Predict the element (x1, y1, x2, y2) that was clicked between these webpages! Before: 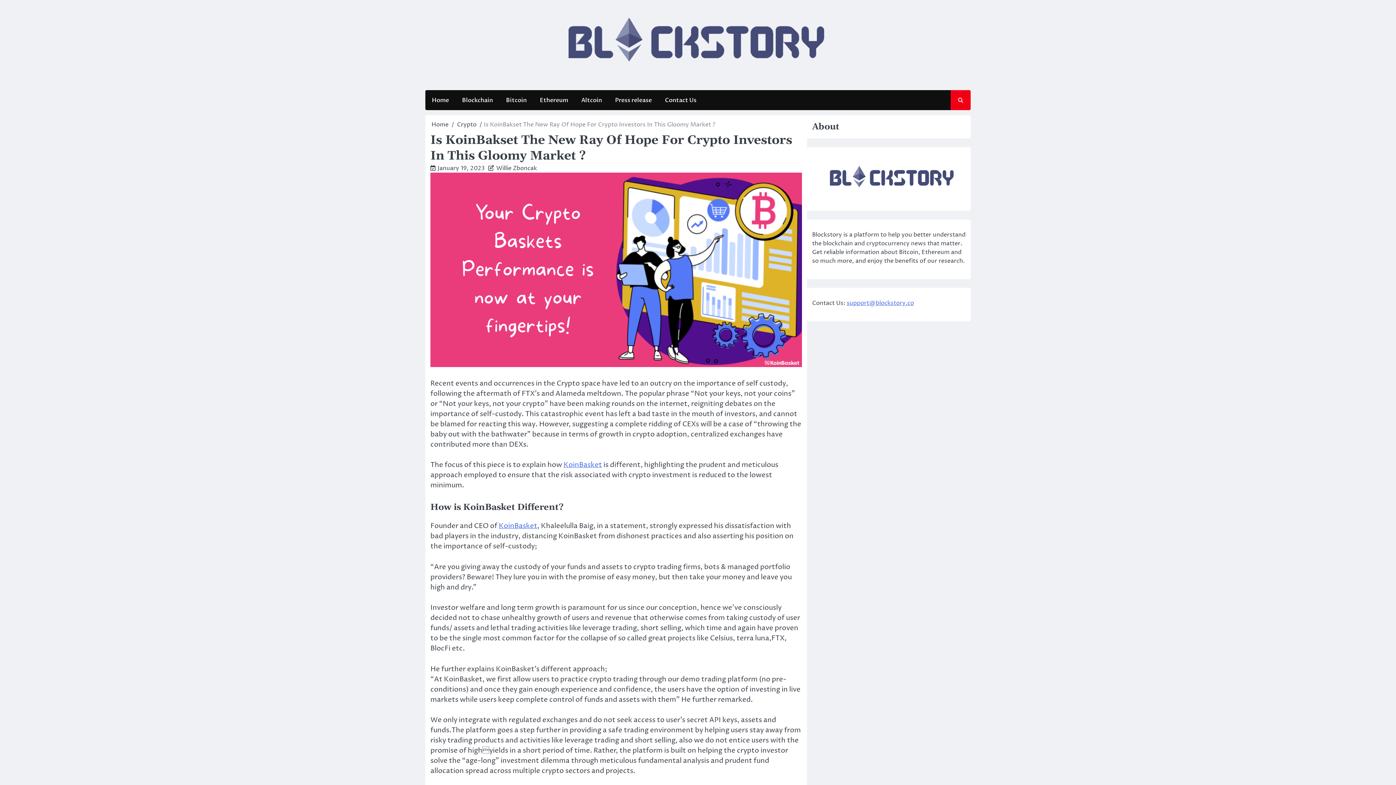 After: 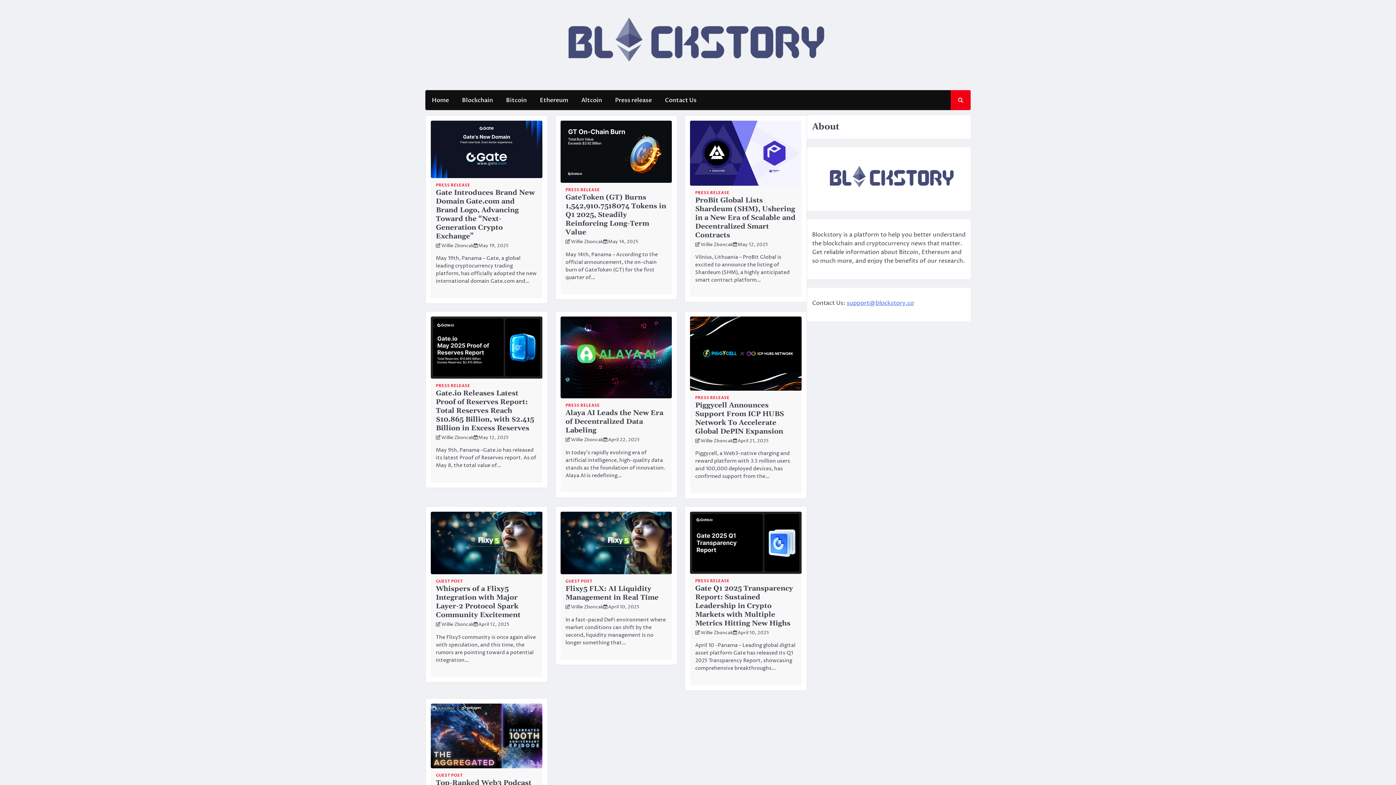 Action: bbox: (516, 0, 879, 90)